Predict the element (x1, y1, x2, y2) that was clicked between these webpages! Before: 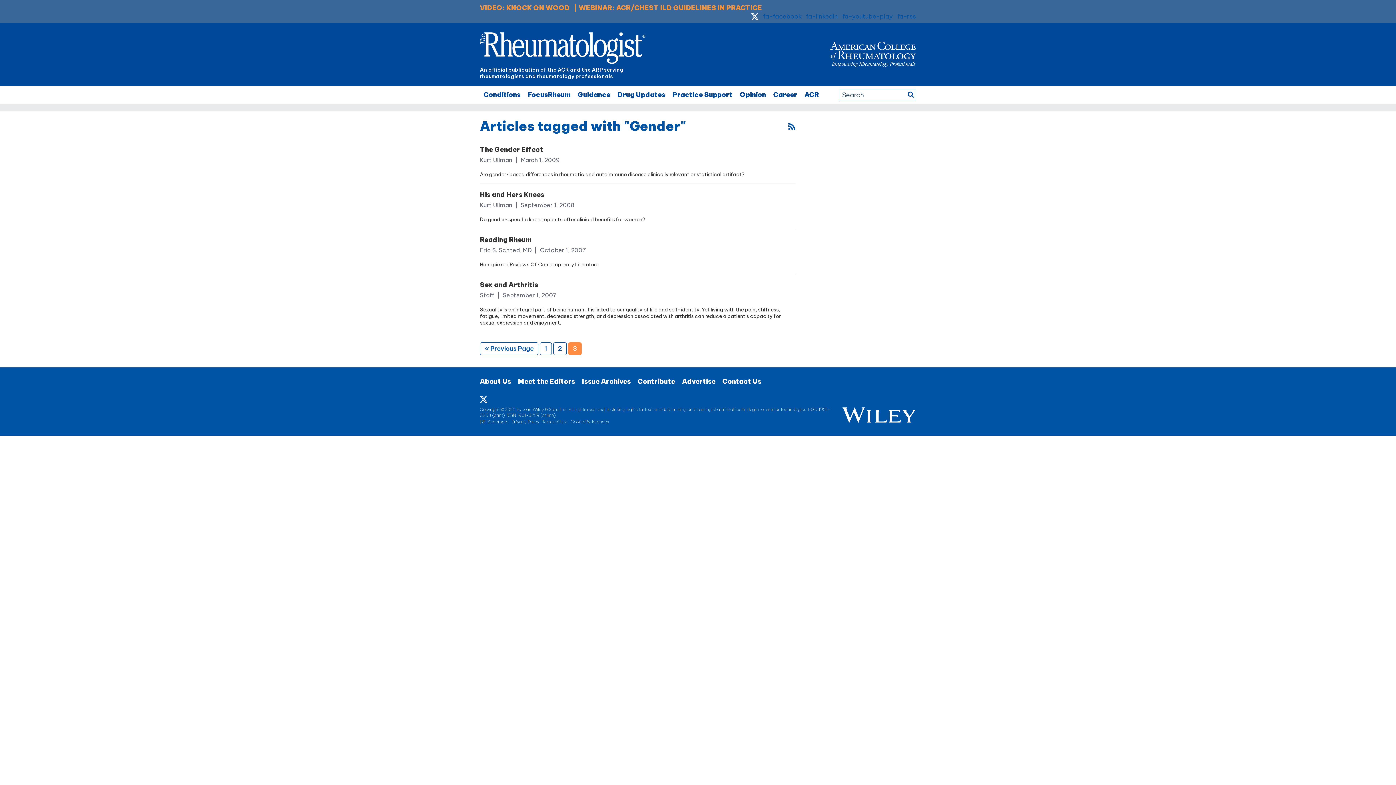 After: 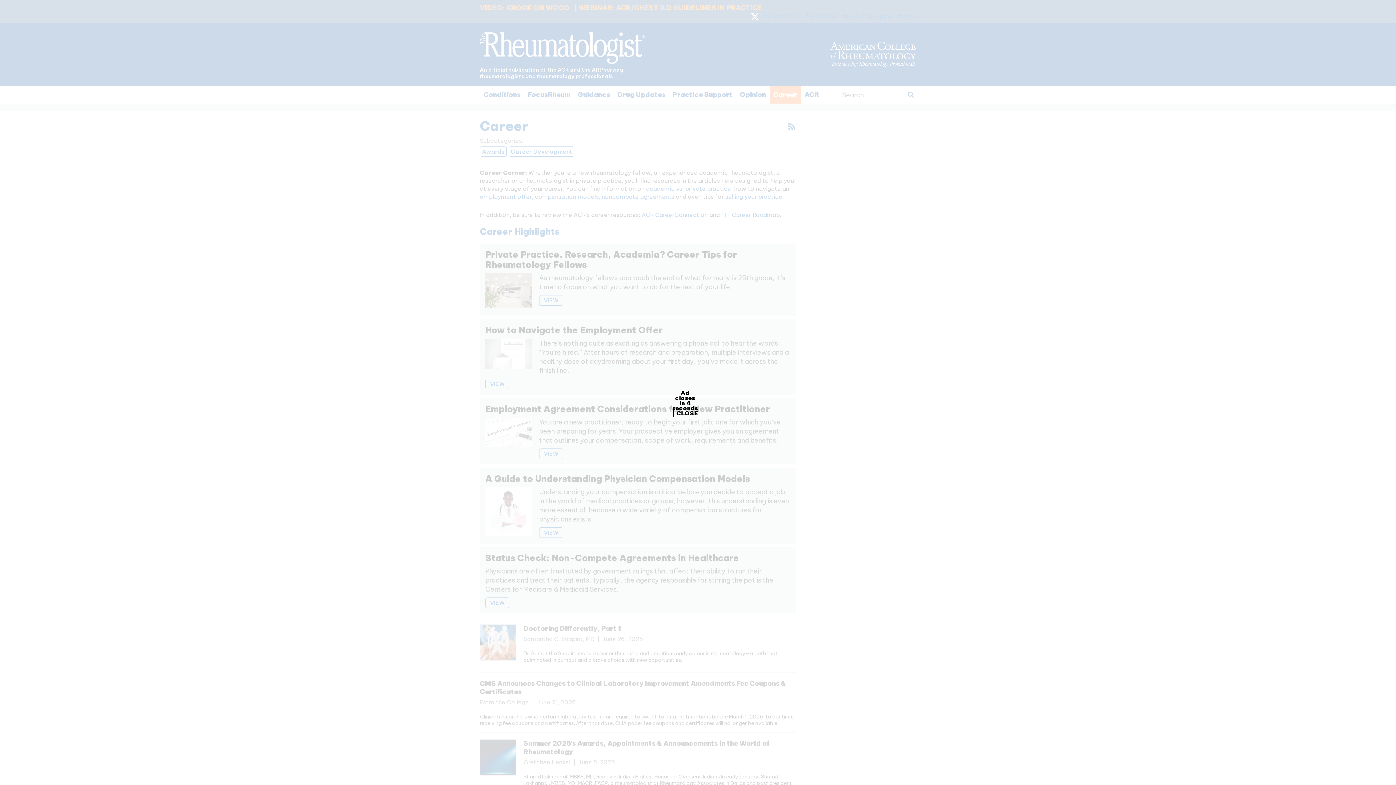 Action: bbox: (769, 86, 801, 103) label: Career